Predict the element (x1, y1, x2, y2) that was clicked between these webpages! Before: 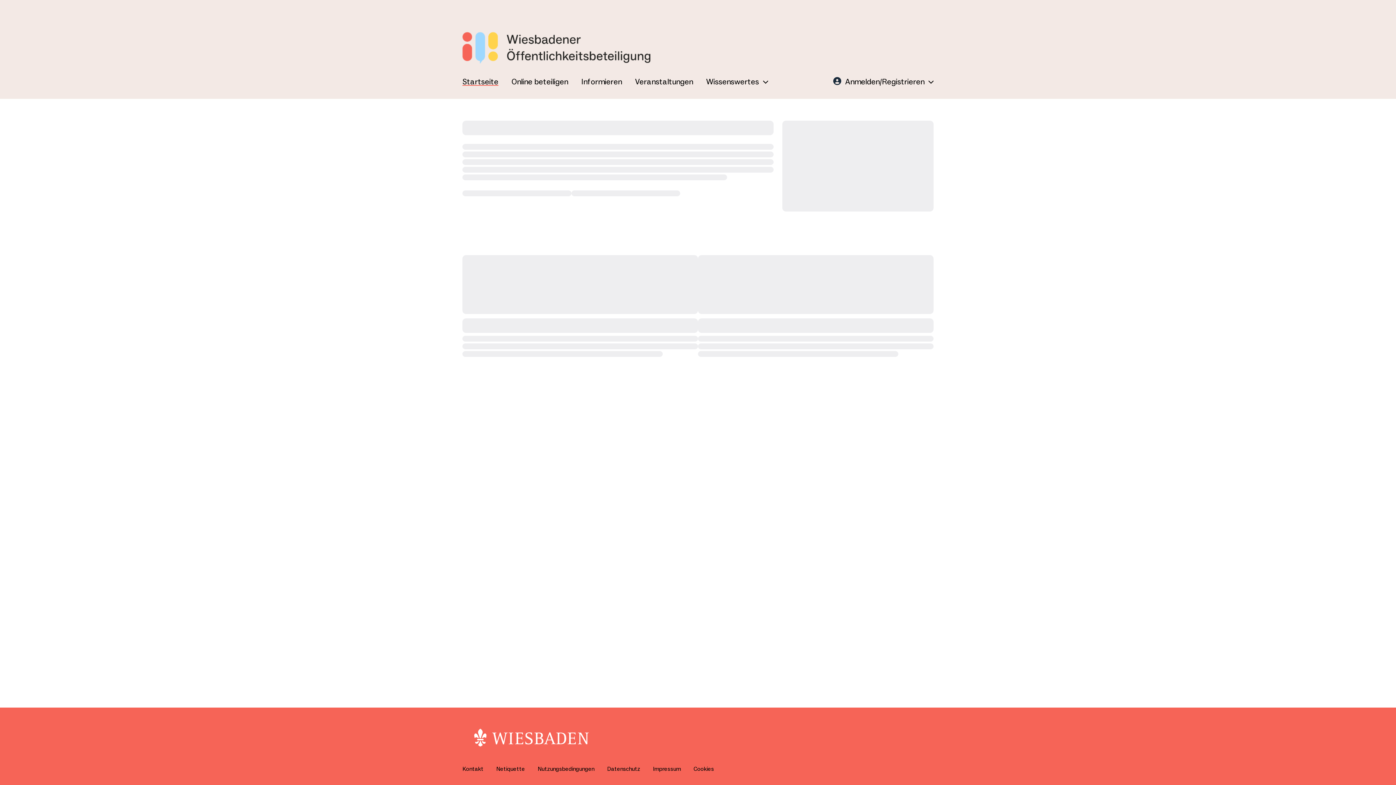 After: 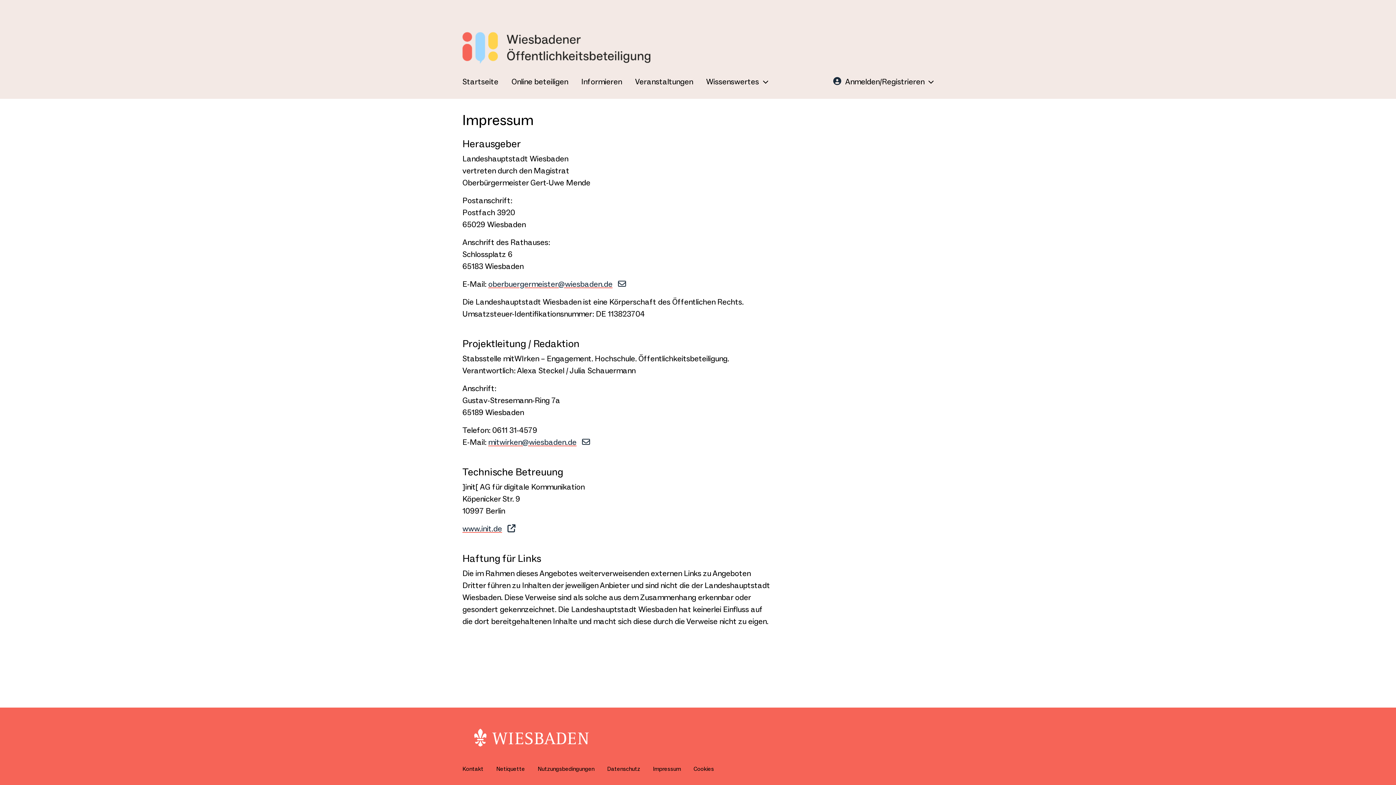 Action: bbox: (653, 765, 681, 773) label: Impressum